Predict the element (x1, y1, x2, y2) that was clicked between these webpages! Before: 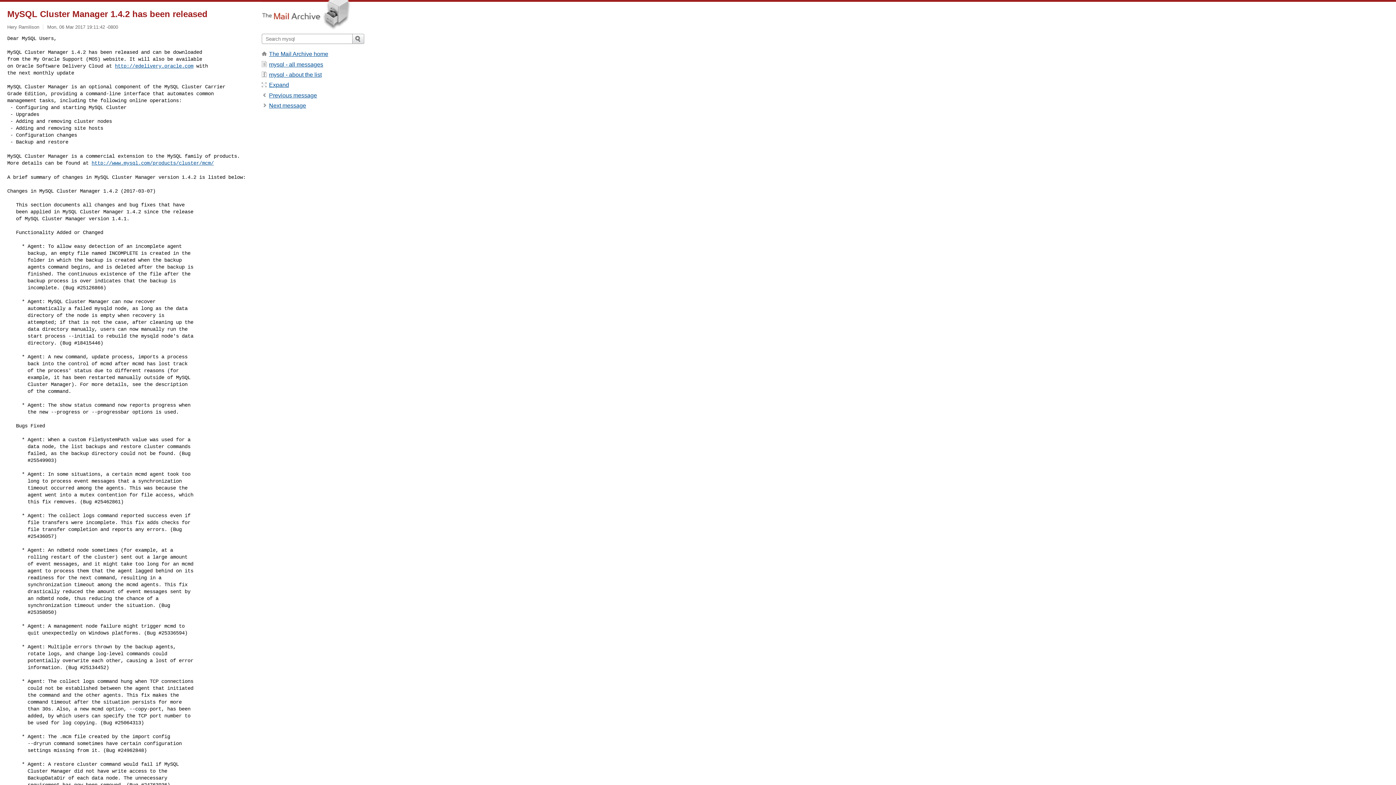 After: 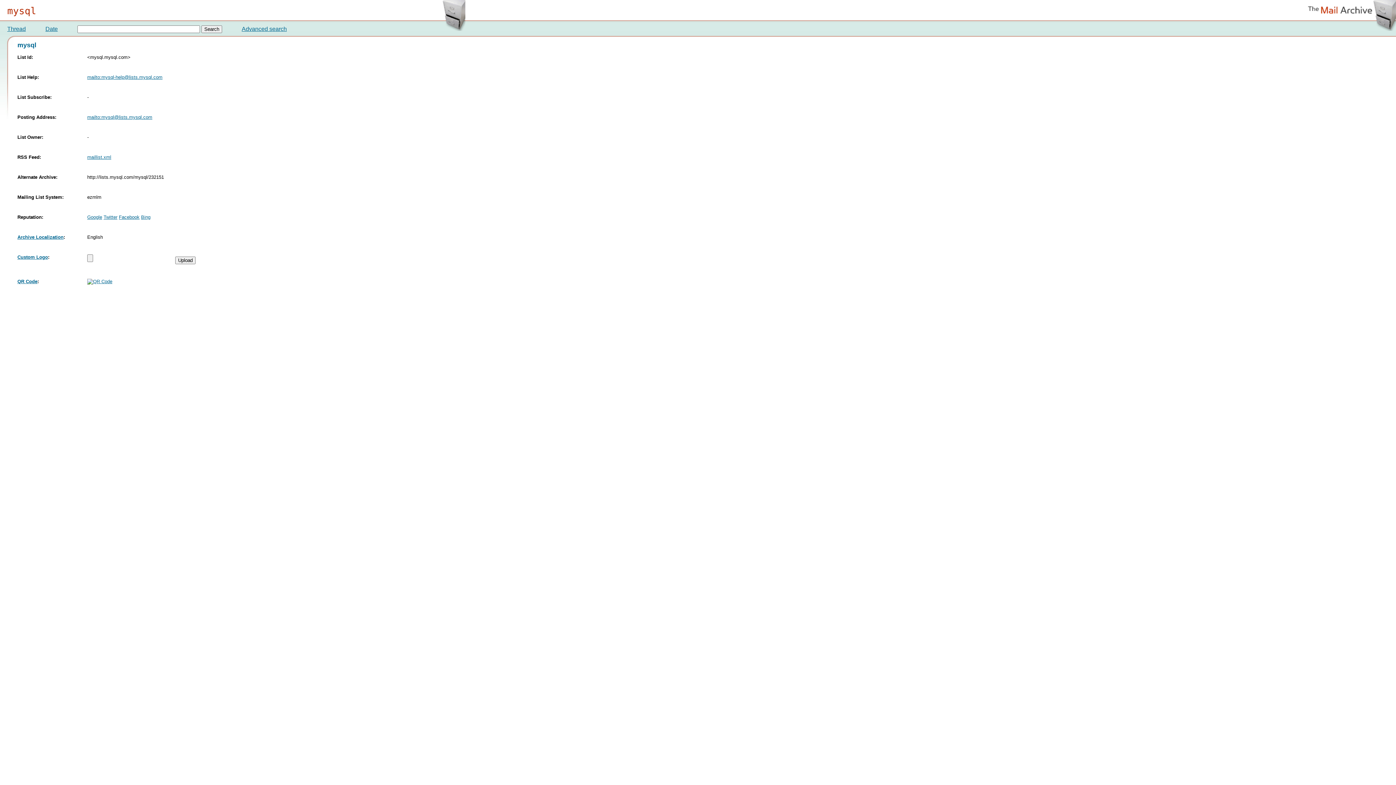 Action: bbox: (269, 71, 321, 77) label: mysql - about the list